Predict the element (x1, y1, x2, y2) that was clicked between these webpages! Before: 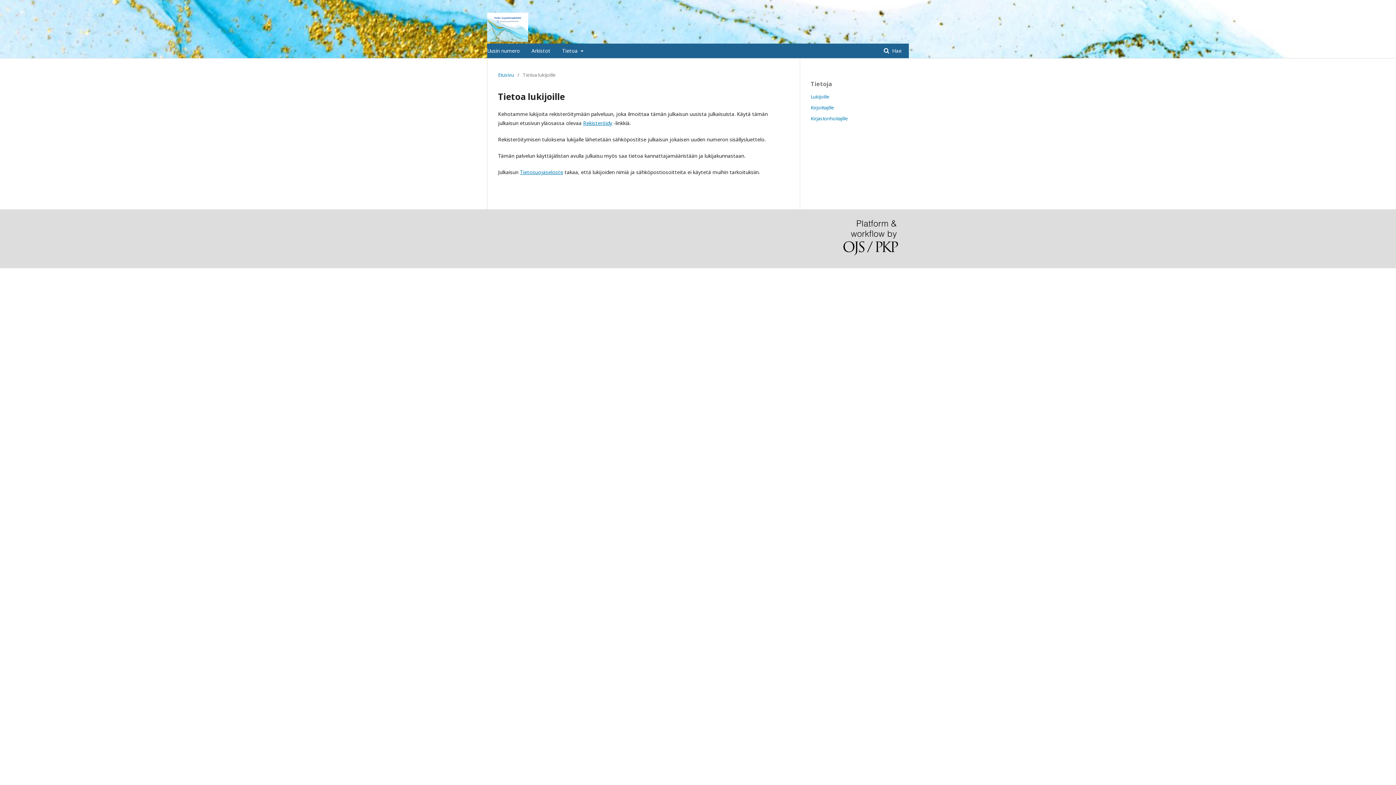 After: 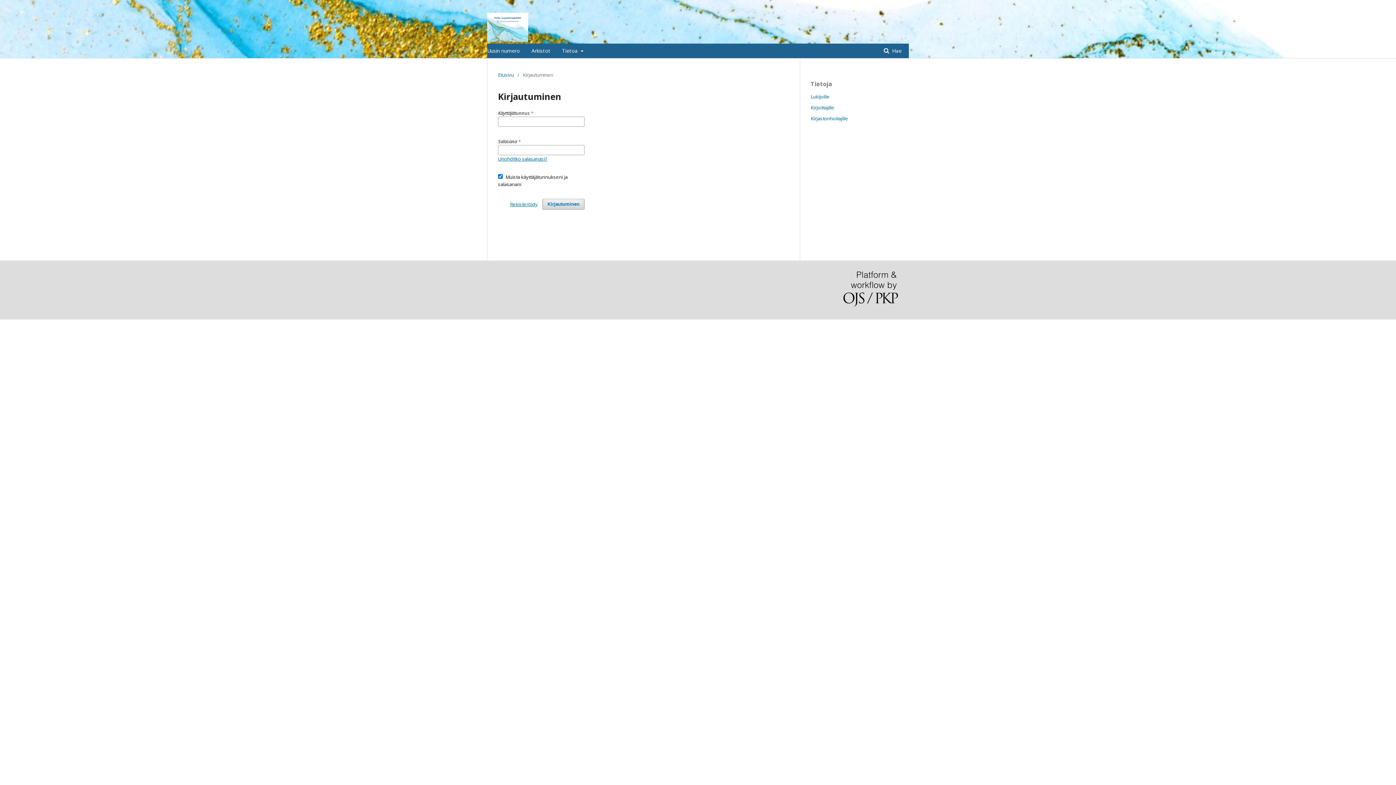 Action: bbox: (872, 0, 909, 10) label: Kirjaudu sisään